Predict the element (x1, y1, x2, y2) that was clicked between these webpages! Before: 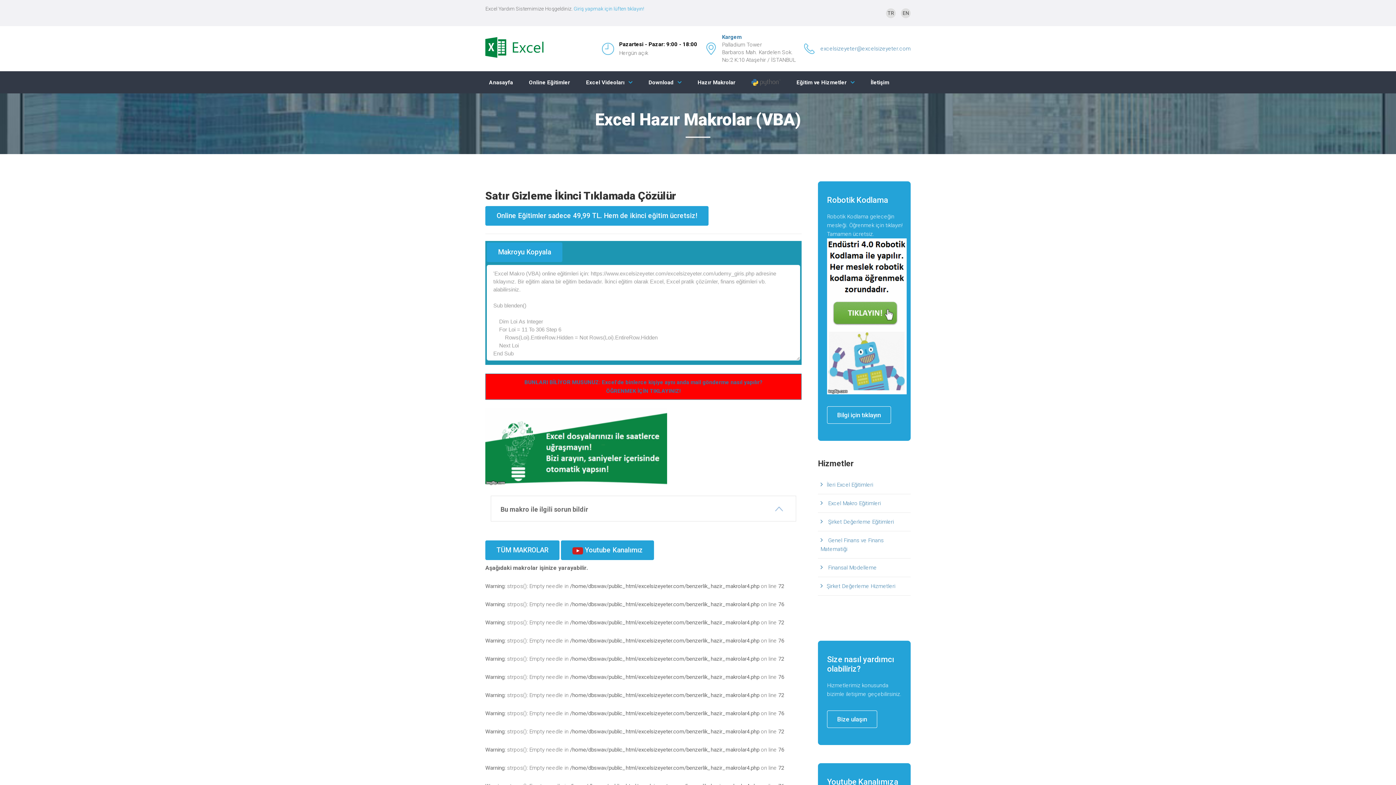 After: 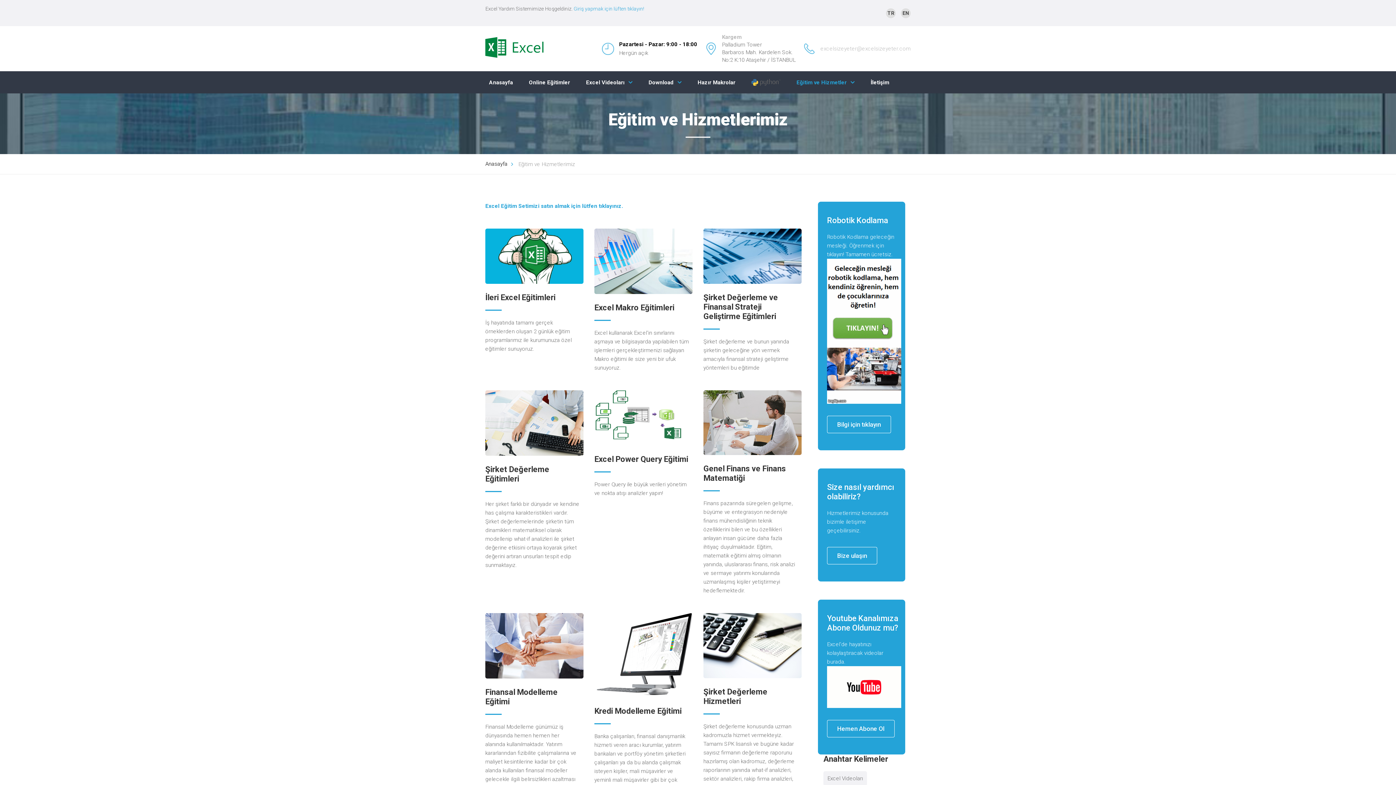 Action: bbox: (793, 75, 858, 89) label: Eğitim ve Hizmetler